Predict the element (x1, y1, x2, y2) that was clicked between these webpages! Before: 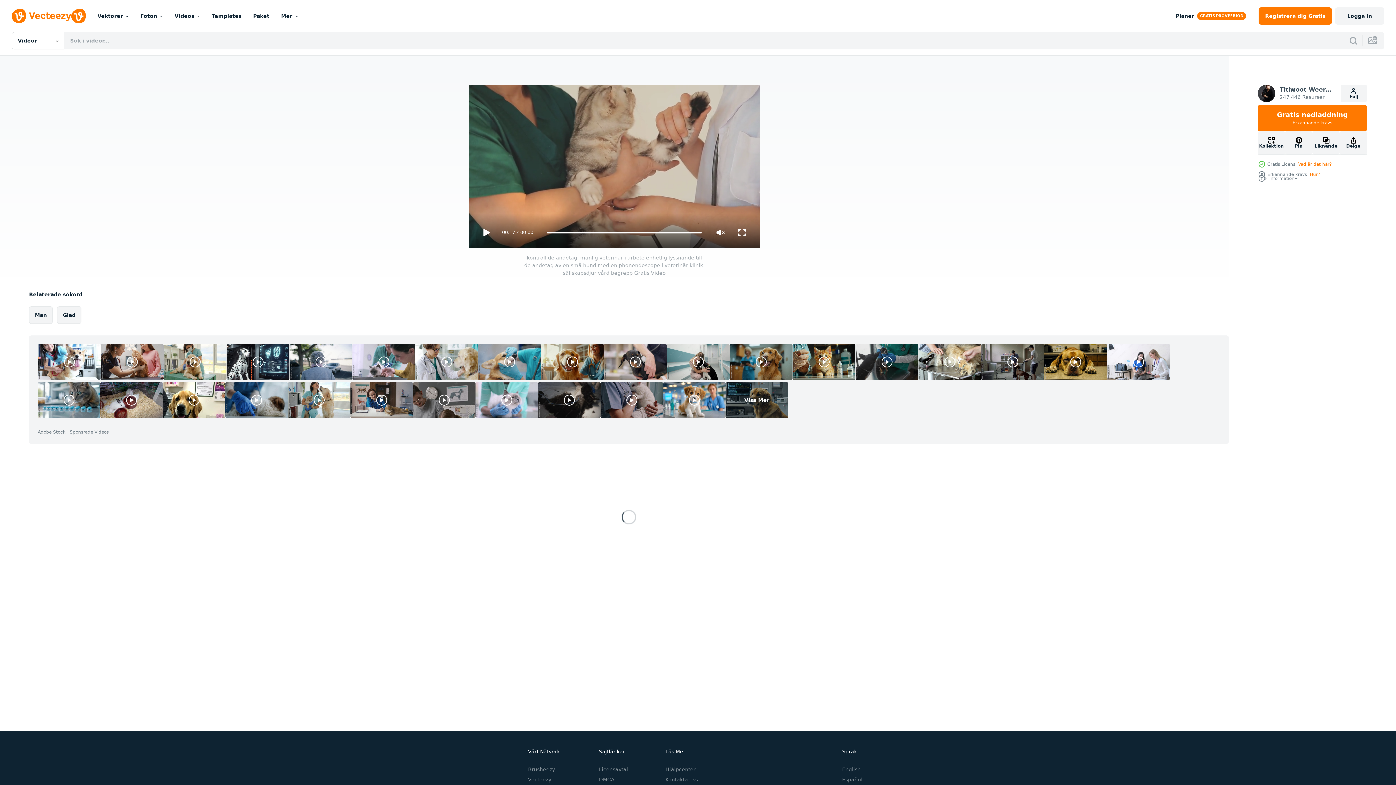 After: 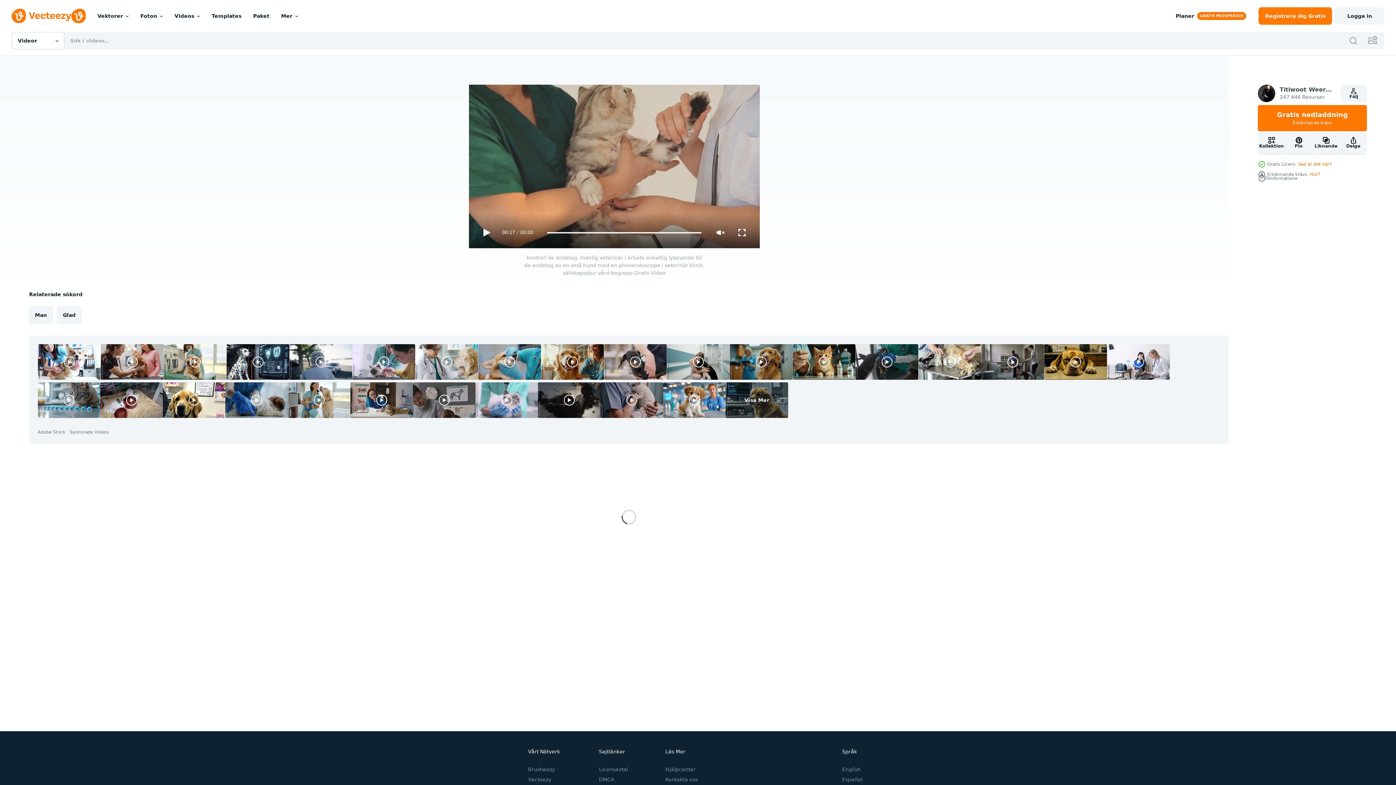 Action: bbox: (981, 344, 1044, 380)